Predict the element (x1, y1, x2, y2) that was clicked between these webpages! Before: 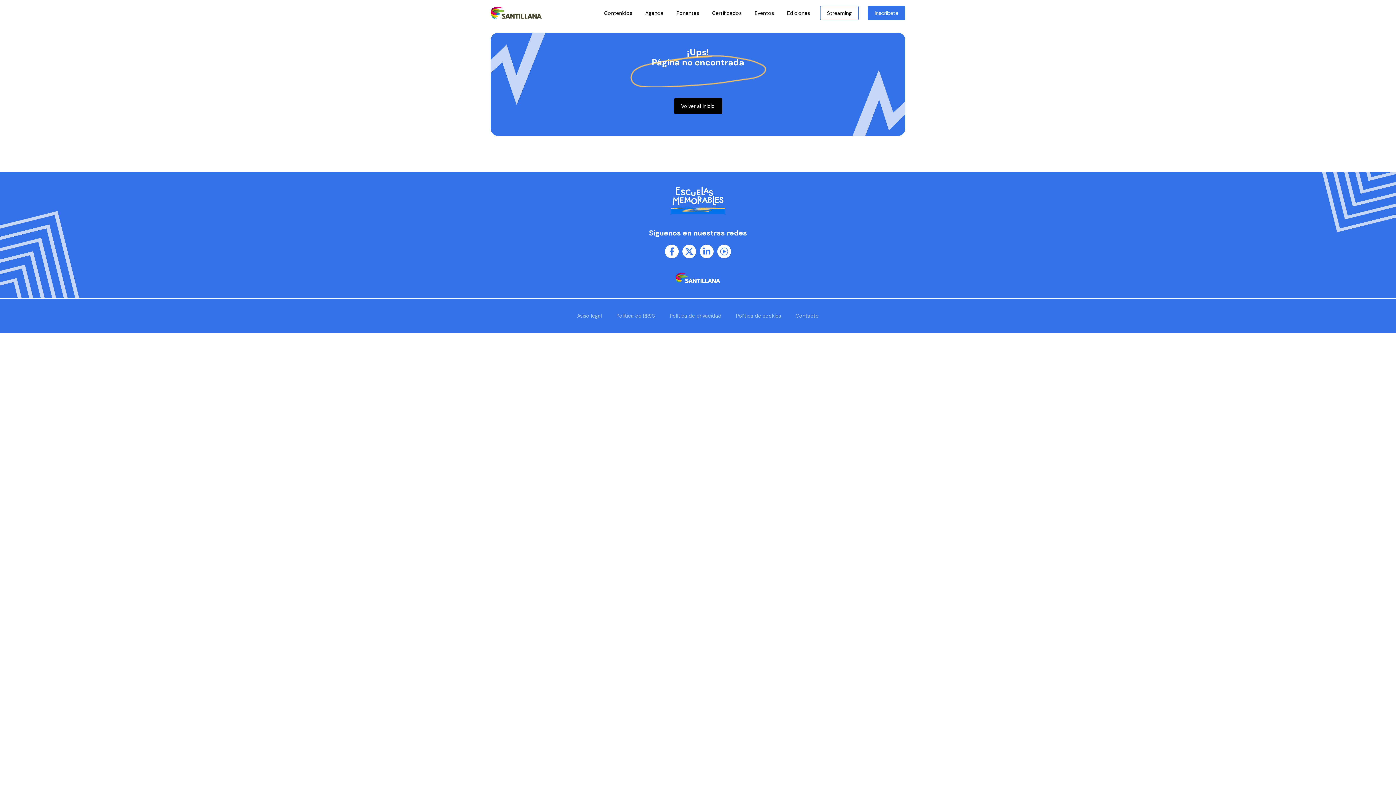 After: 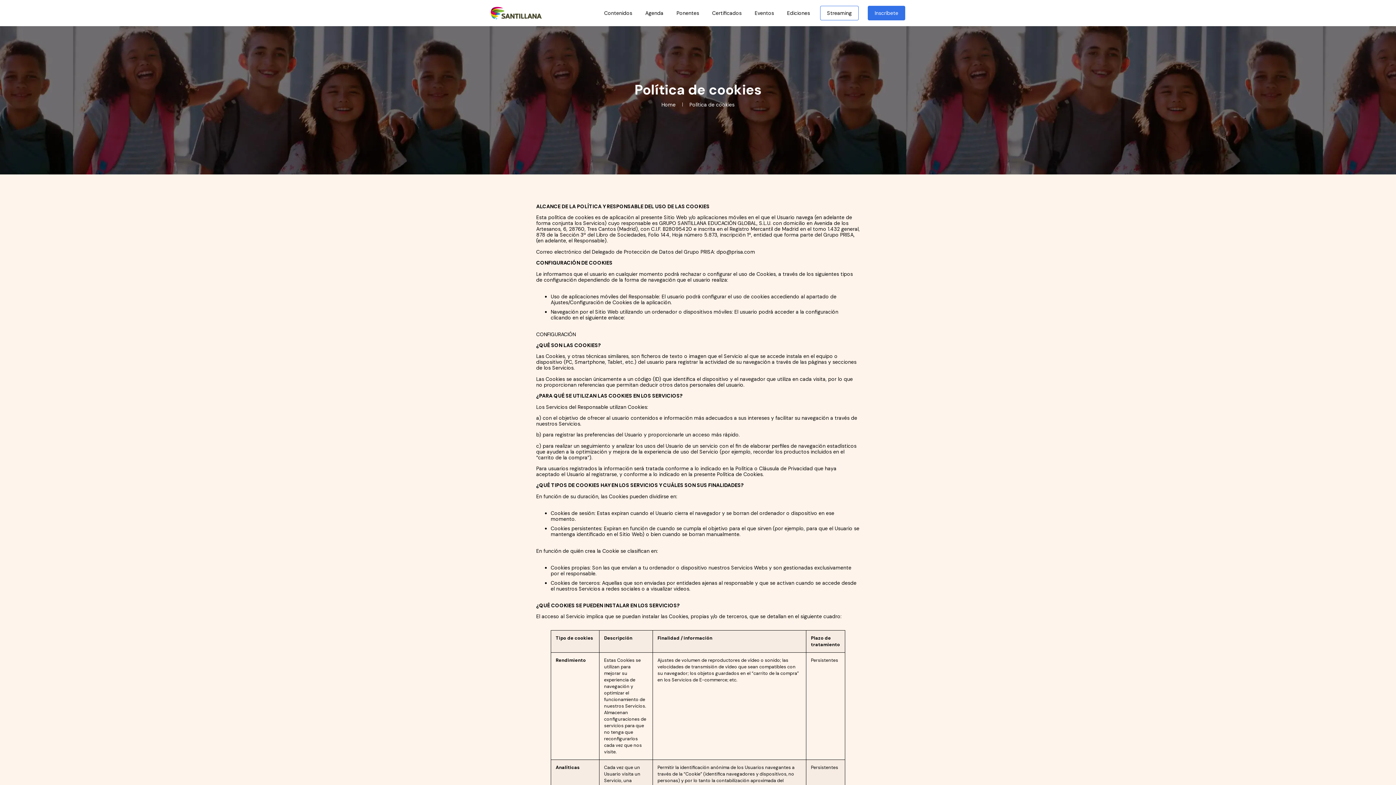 Action: label: Política de cookies bbox: (728, 313, 788, 318)